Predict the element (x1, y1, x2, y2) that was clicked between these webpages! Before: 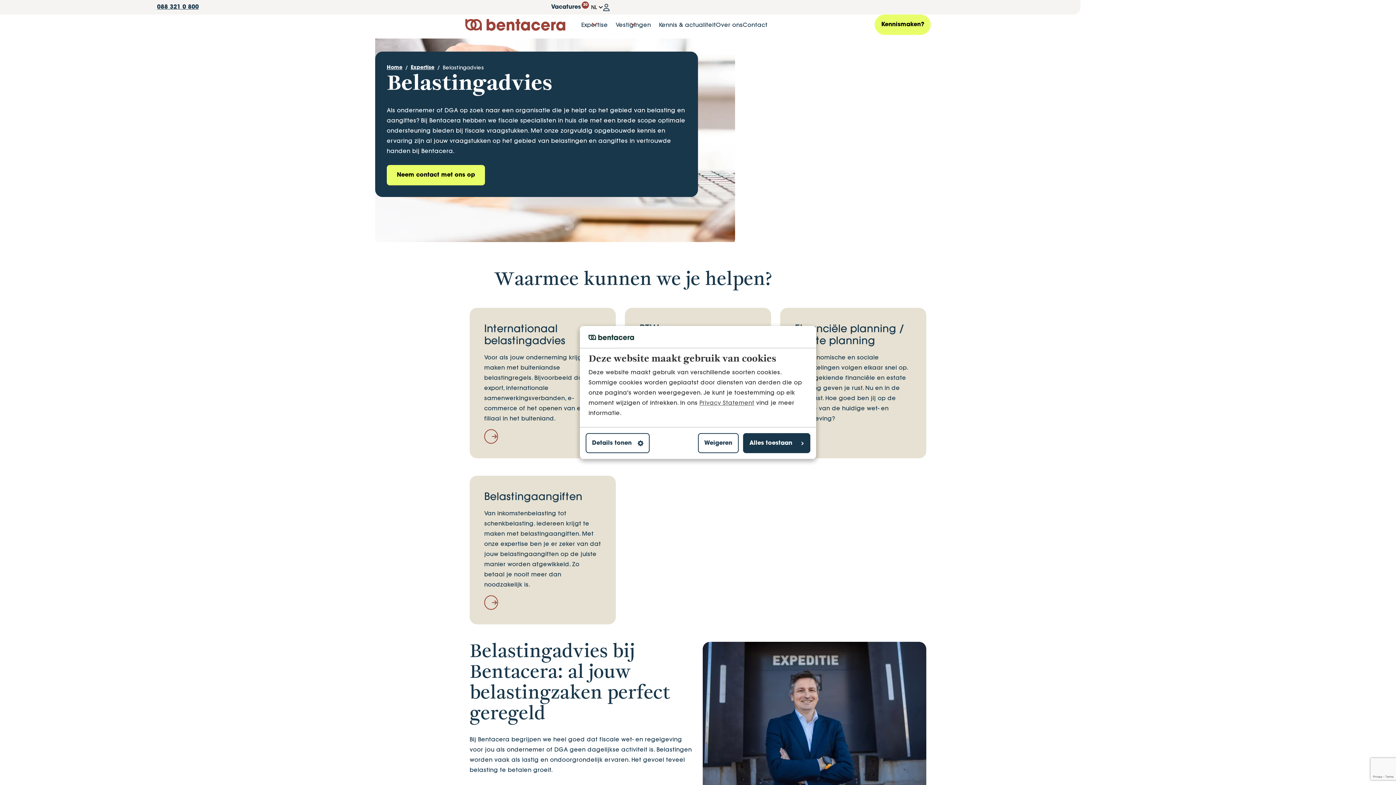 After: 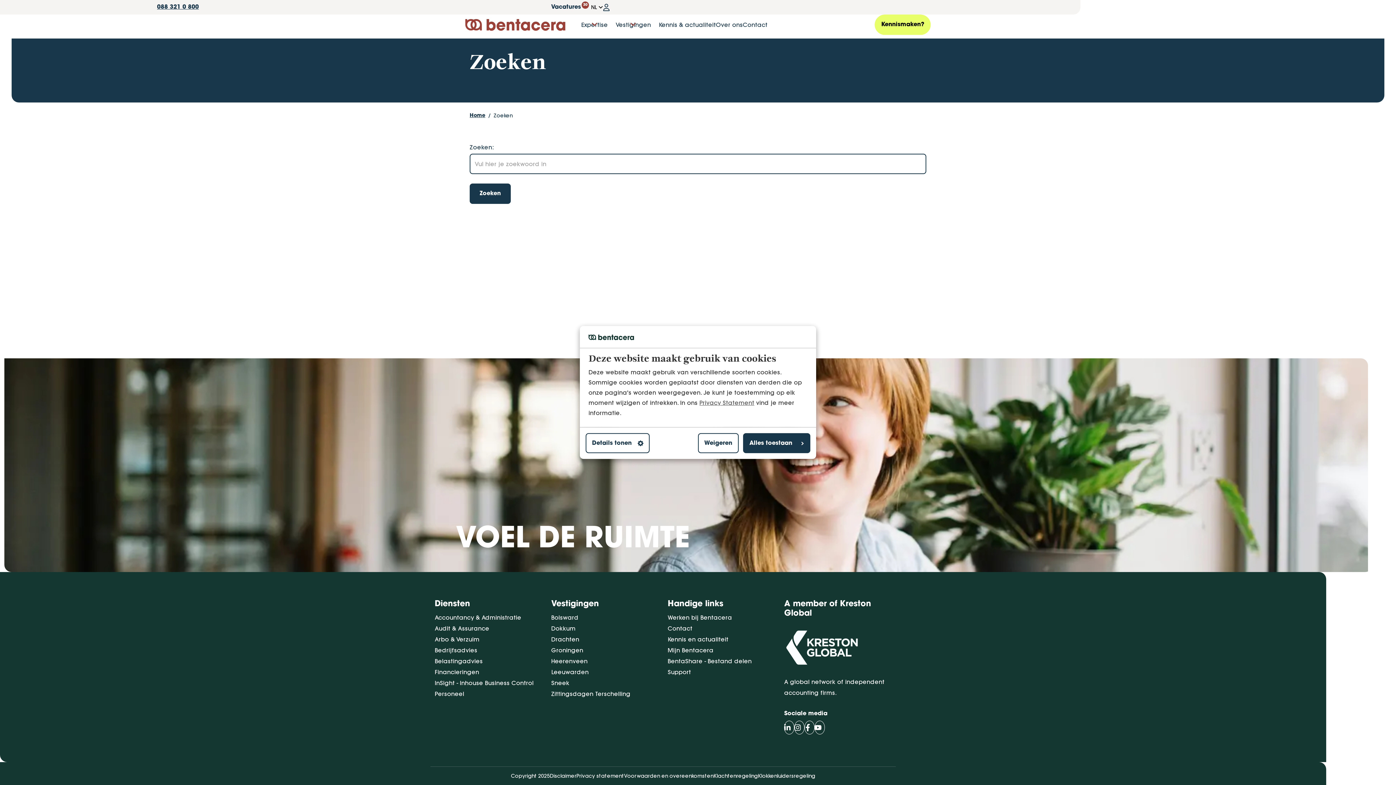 Action: label: Zoeken bbox: (610, 2, 615, 11)